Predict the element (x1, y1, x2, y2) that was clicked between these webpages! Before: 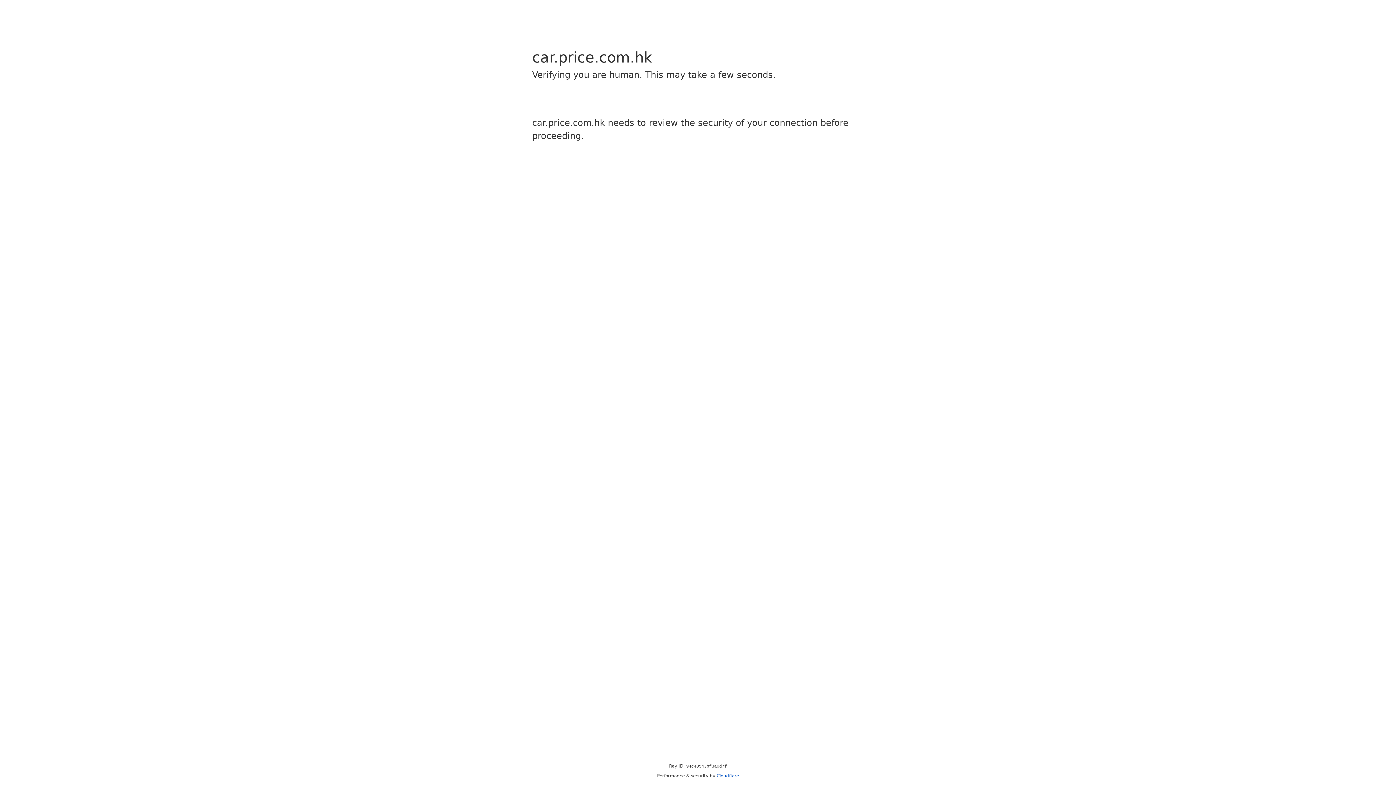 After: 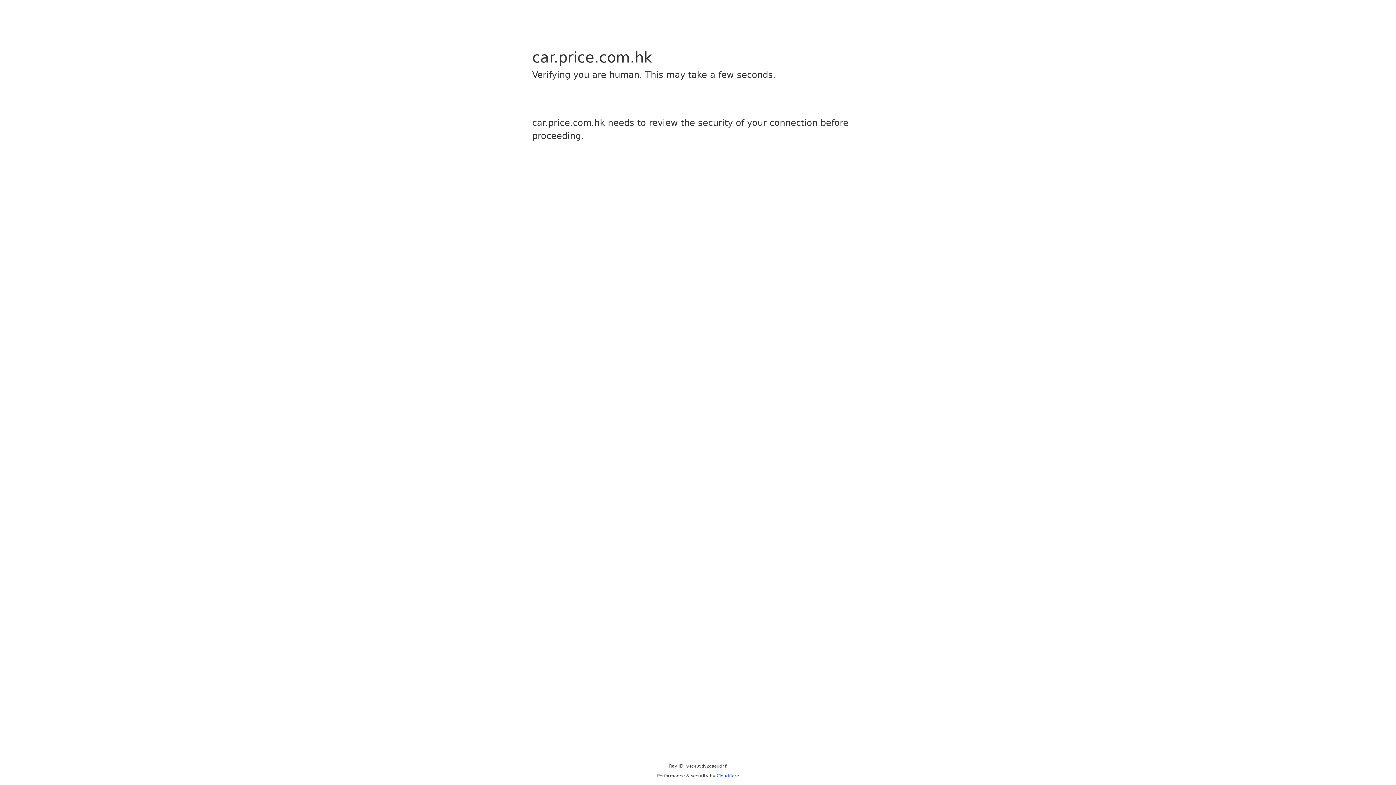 Action: label: Cloudflare bbox: (716, 773, 739, 778)